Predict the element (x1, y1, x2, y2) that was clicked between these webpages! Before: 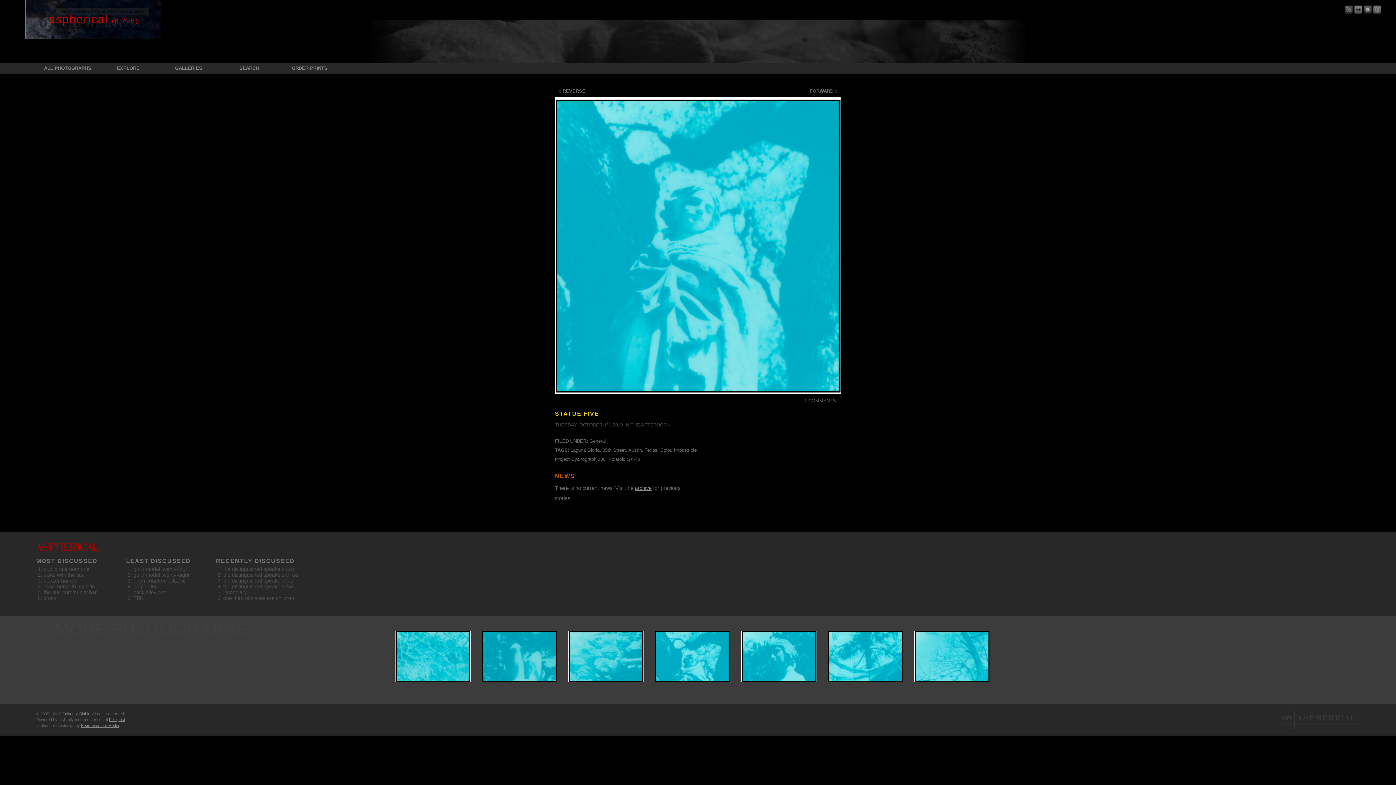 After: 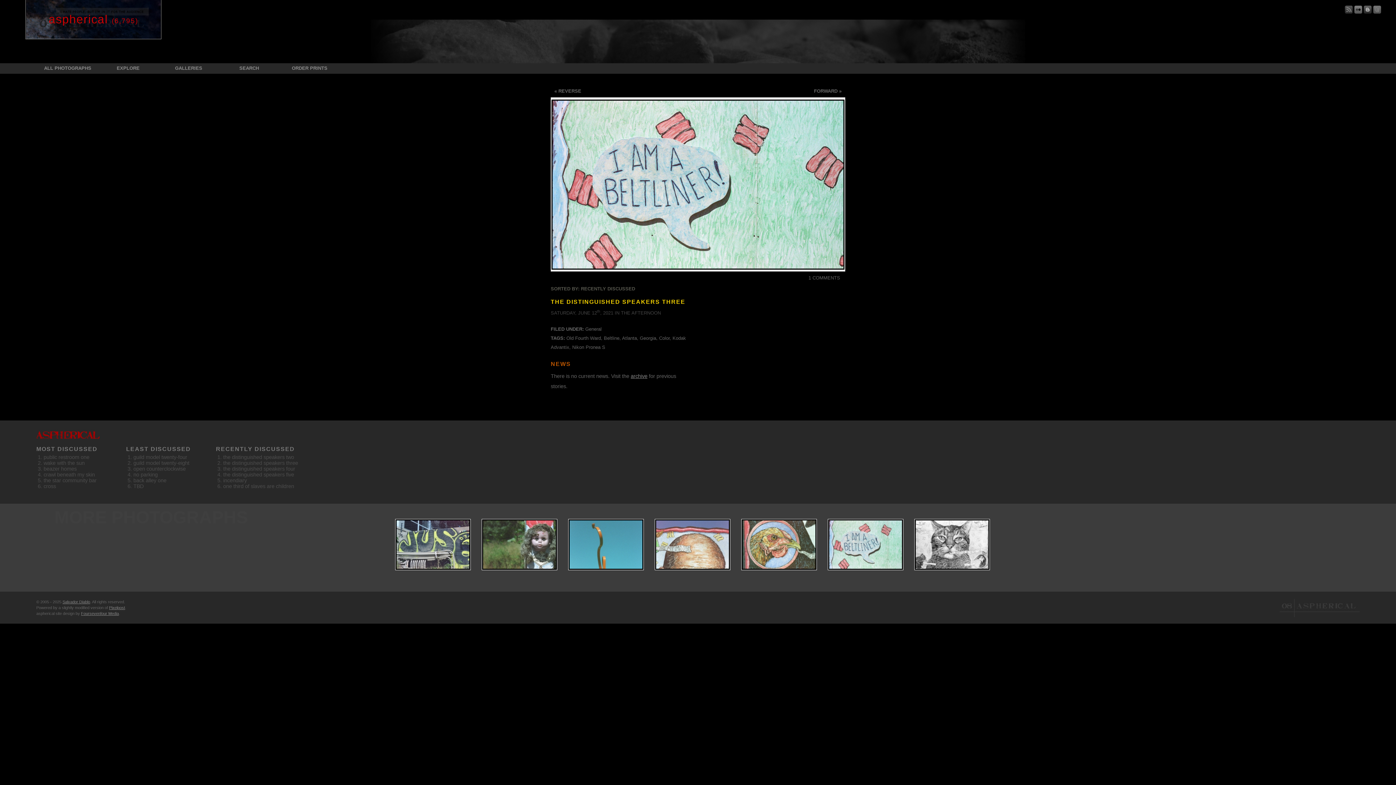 Action: bbox: (223, 572, 298, 578) label: the distinguished speakers three